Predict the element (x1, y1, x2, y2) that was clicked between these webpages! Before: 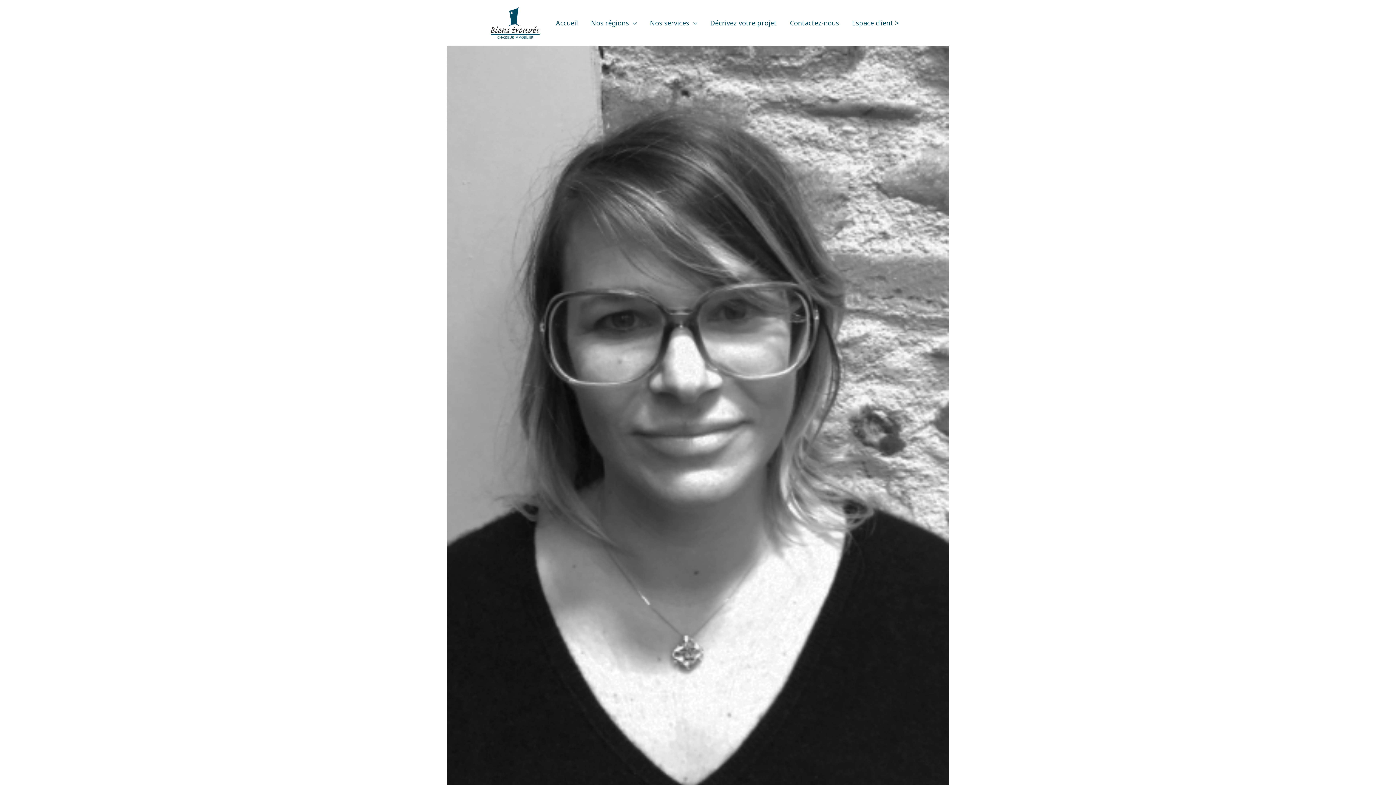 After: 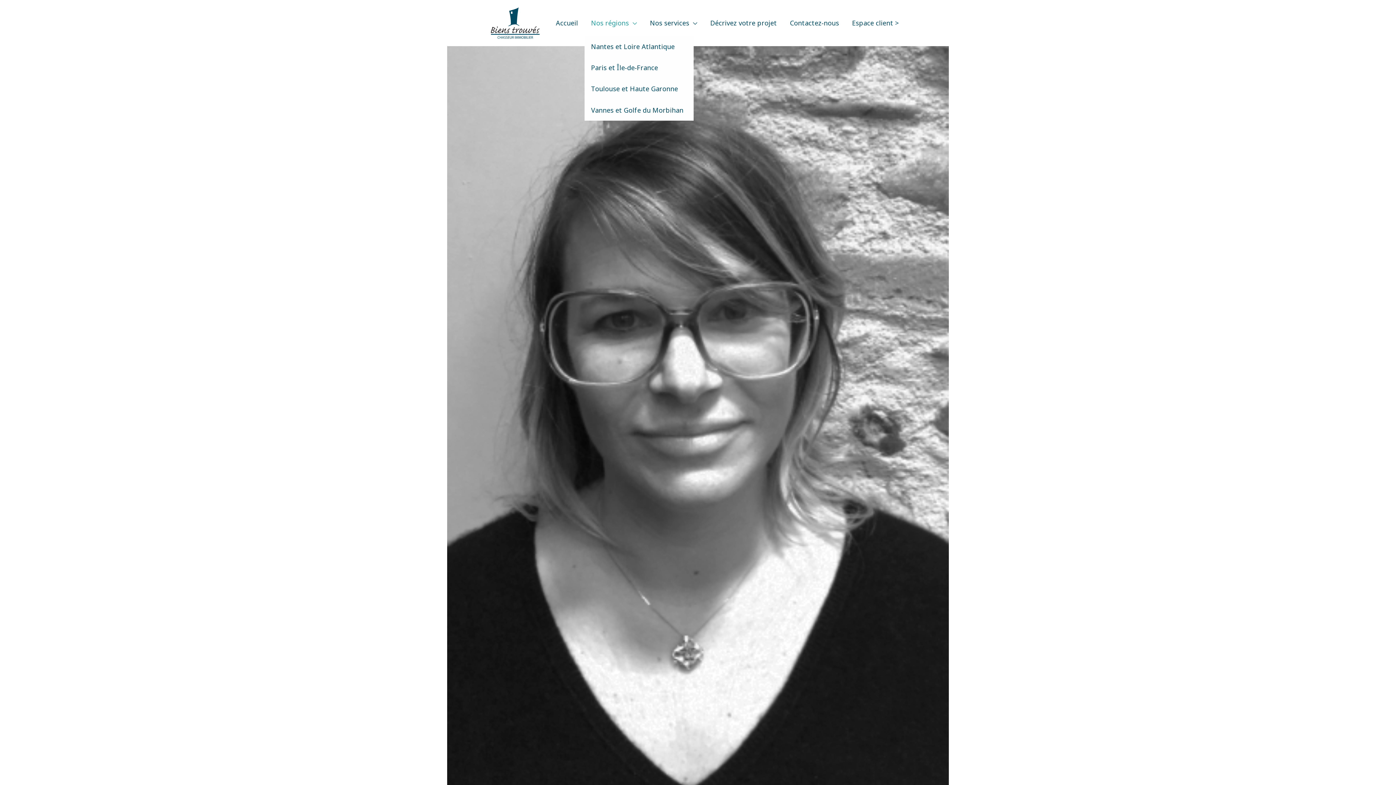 Action: bbox: (584, 10, 643, 35) label: Nos régions